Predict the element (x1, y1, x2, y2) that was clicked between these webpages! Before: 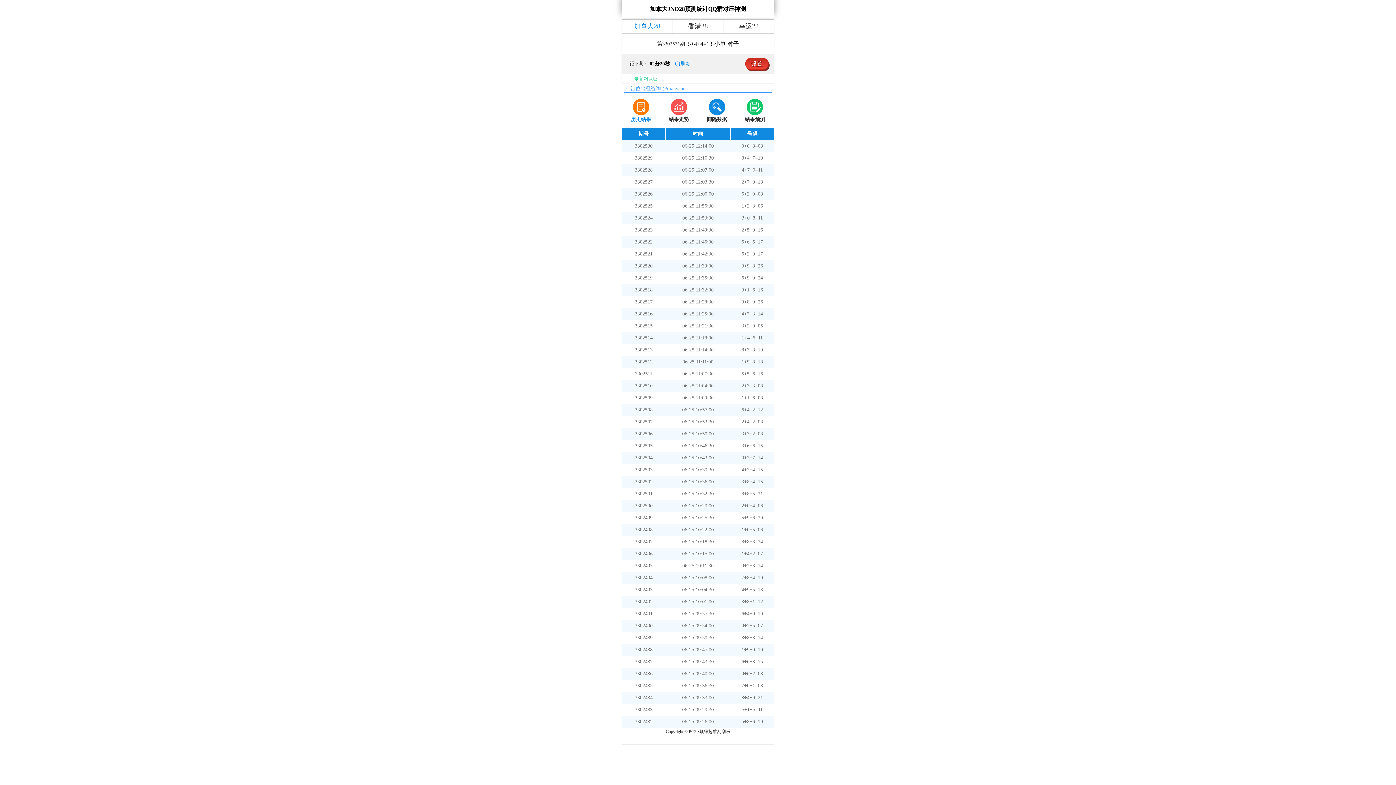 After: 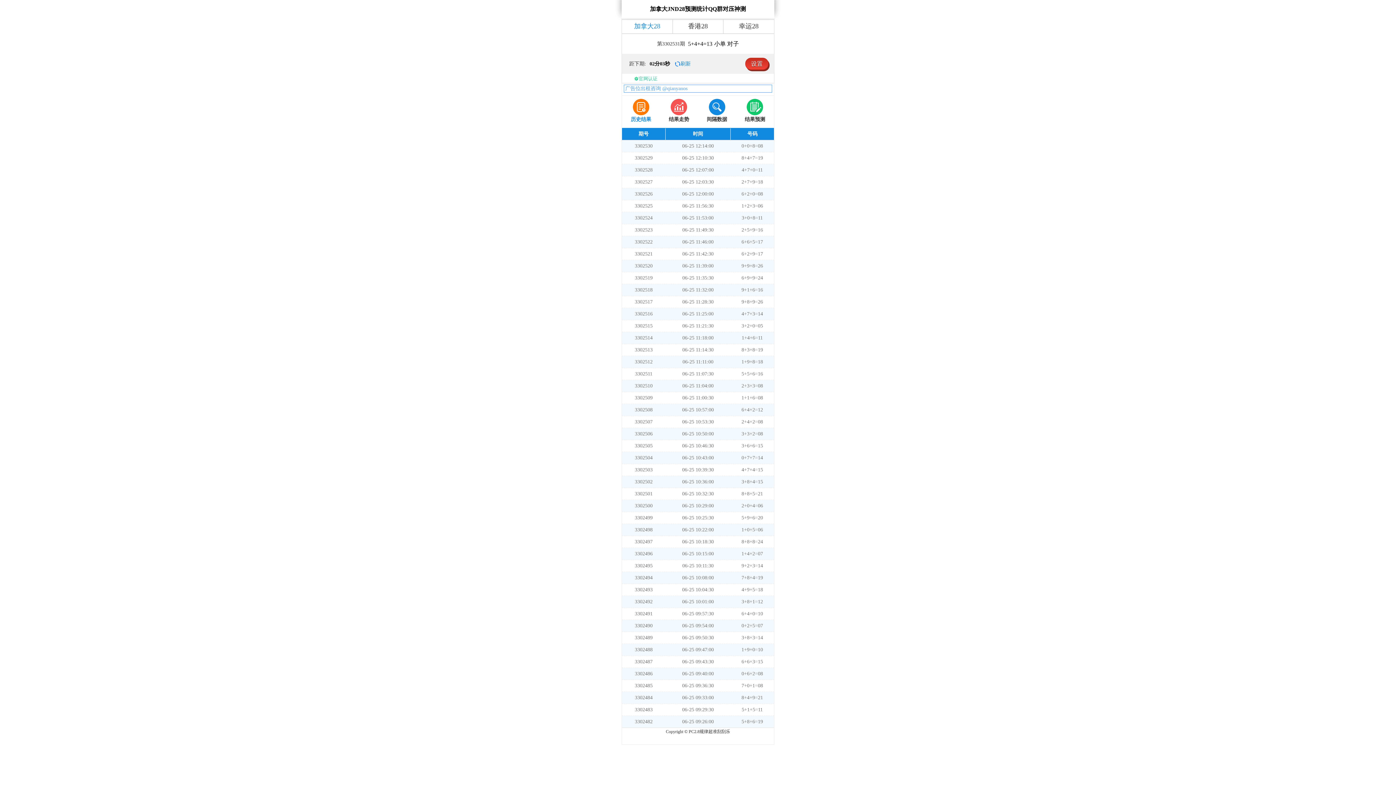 Action: bbox: (622, 76, 667, 81) label: 官网认证